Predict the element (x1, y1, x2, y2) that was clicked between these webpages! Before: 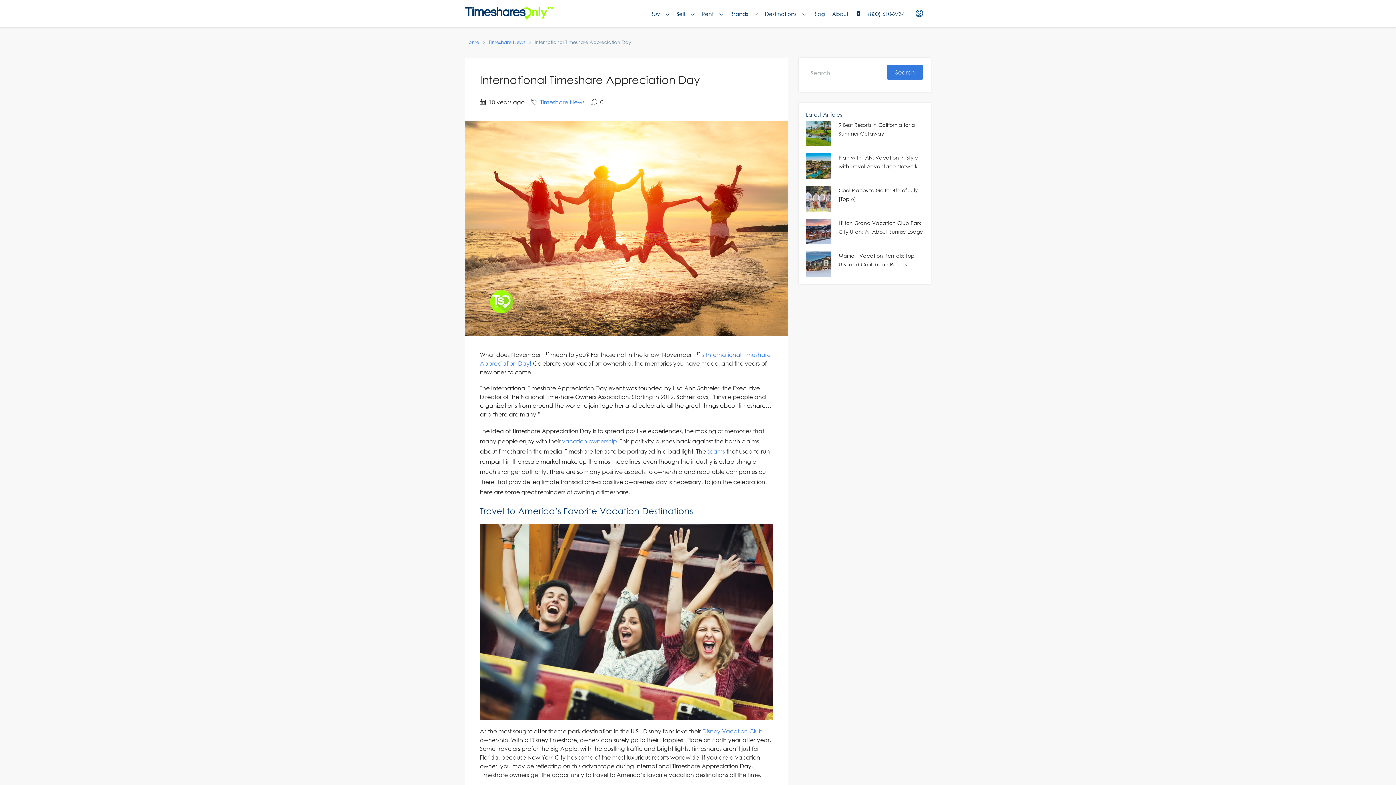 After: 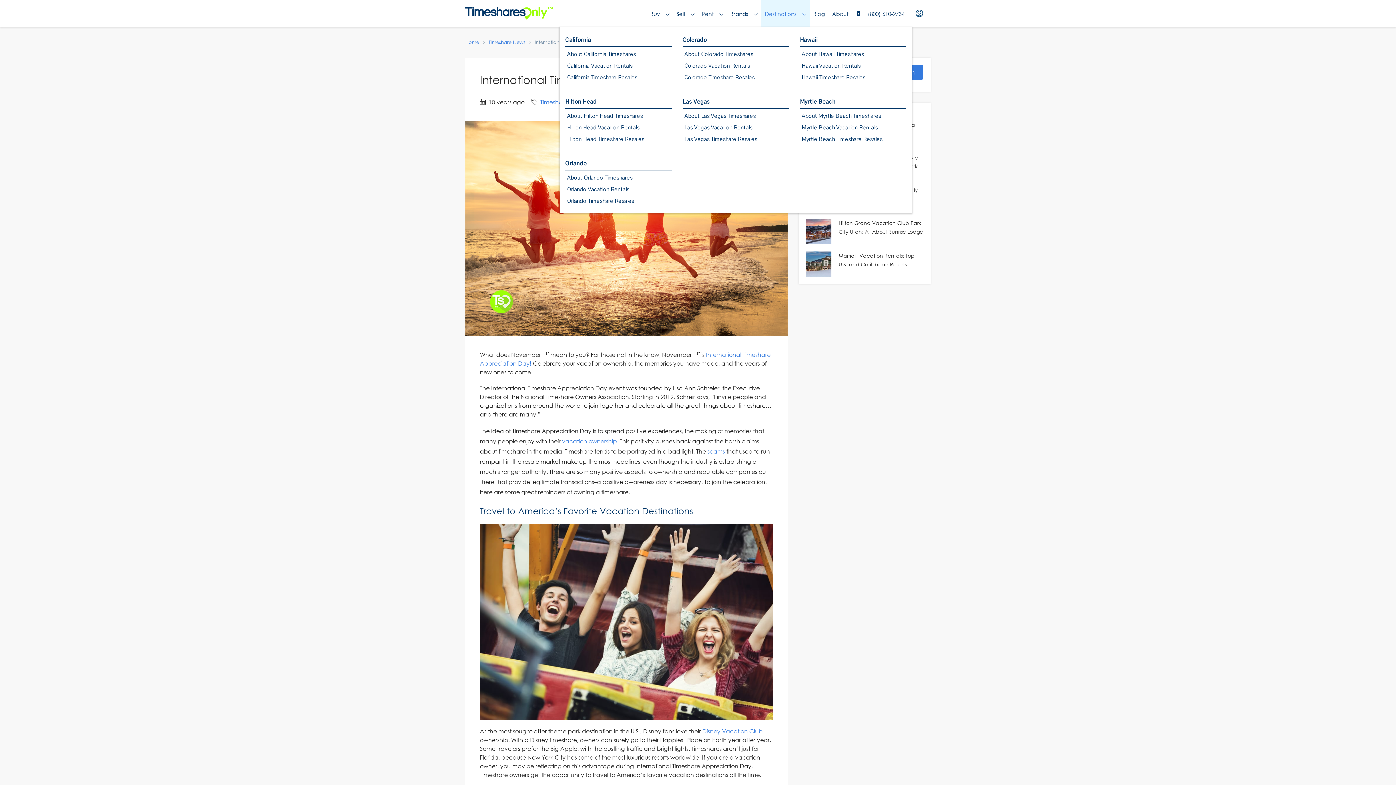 Action: label: Destinations bbox: (761, 0, 809, 27)